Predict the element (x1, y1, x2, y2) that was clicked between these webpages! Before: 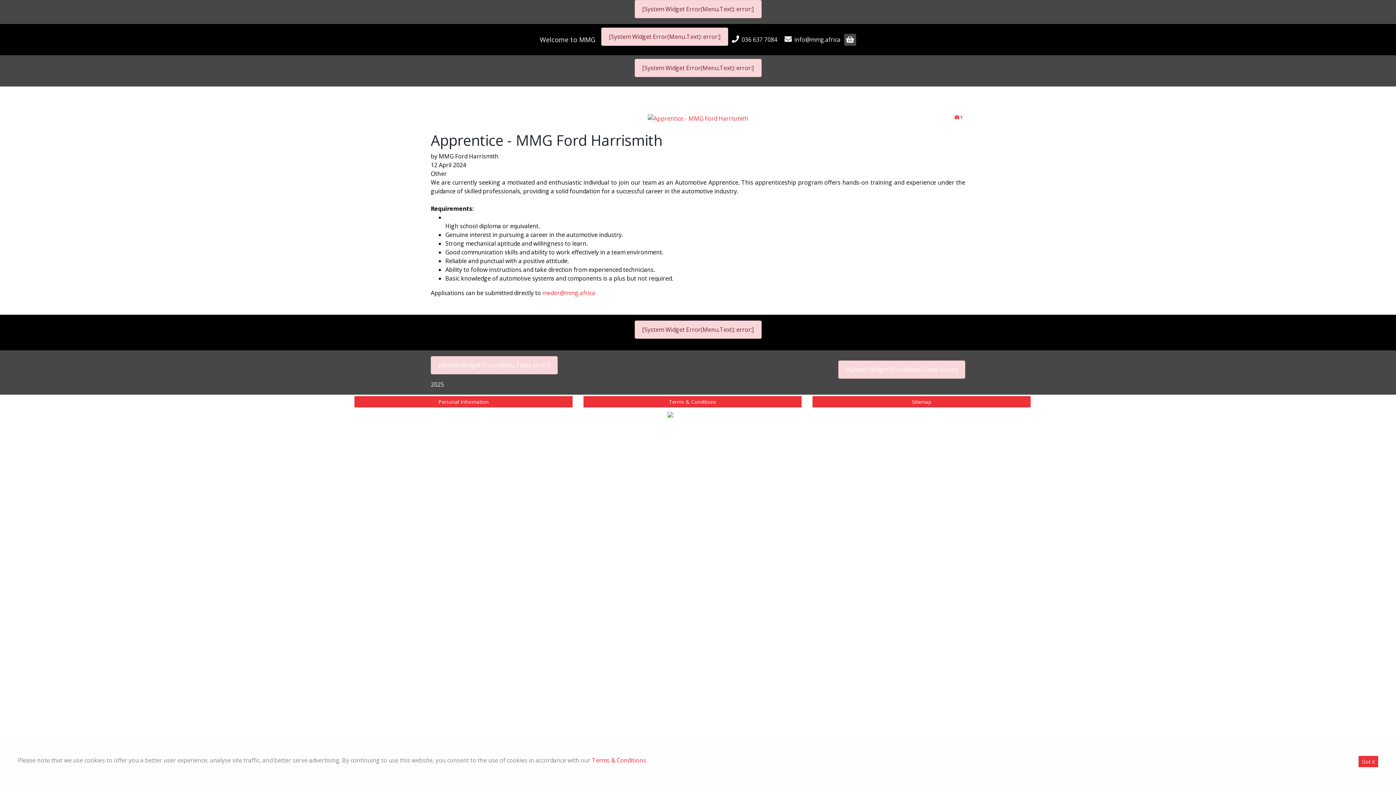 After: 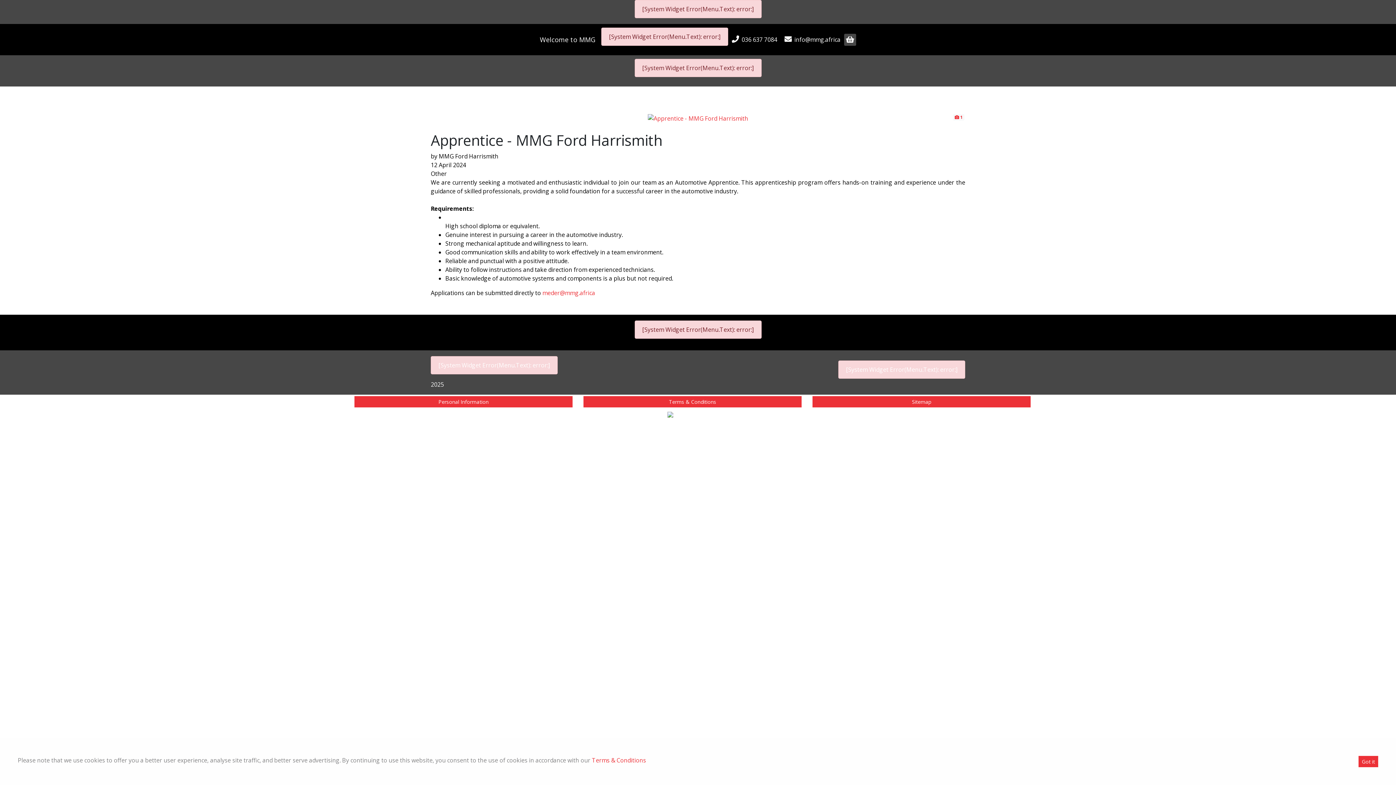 Action: bbox: (741, 35, 777, 43) label: 036 637 7084